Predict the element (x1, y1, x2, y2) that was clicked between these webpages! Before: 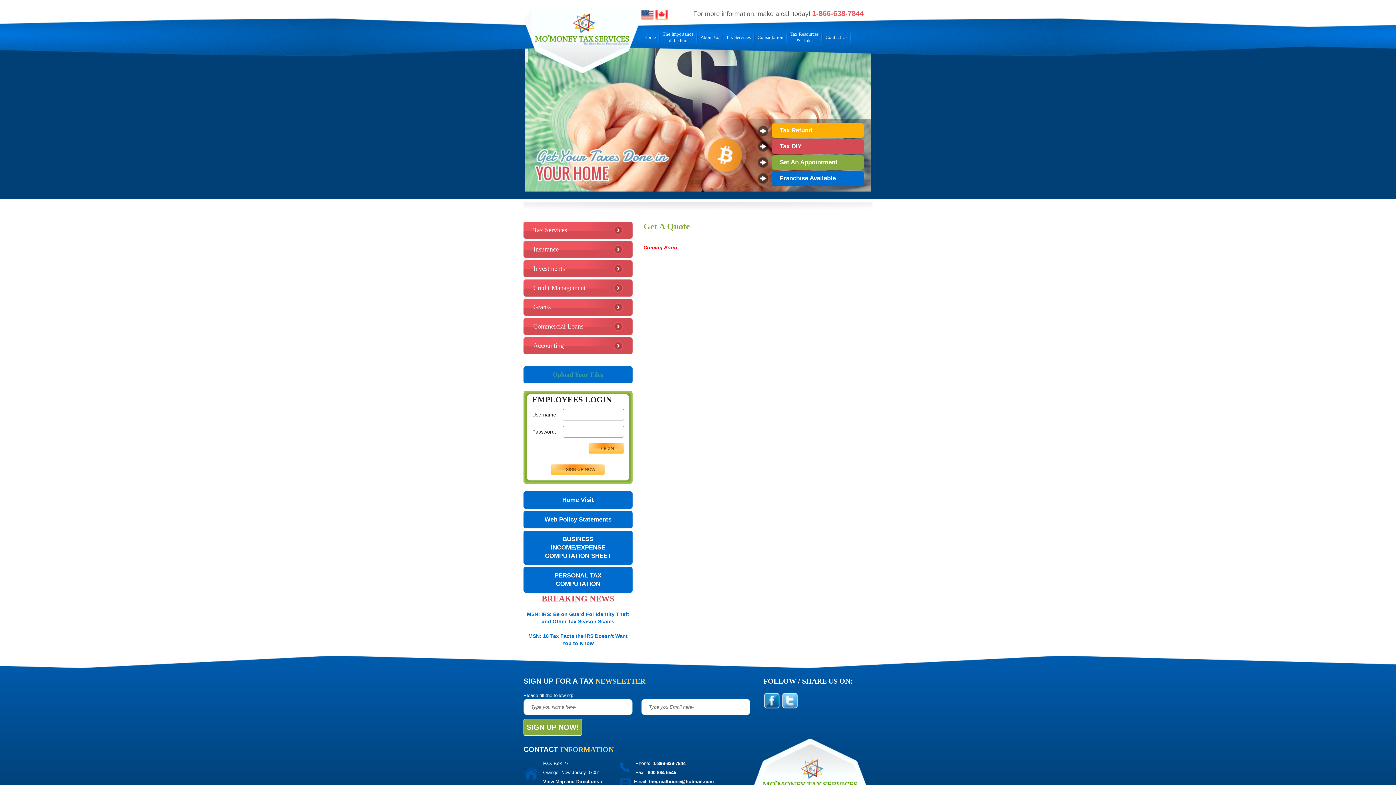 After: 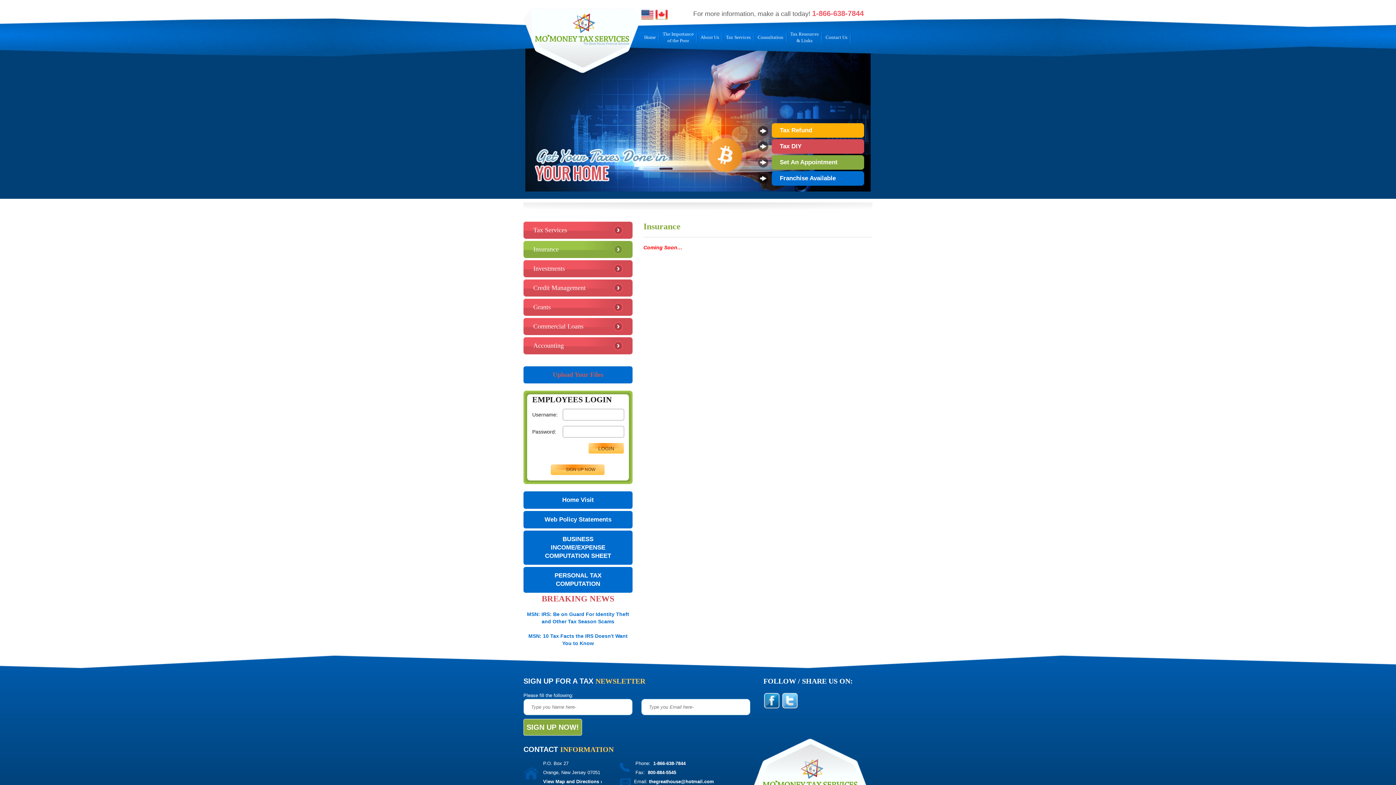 Action: label: Insurance bbox: (523, 241, 632, 258)